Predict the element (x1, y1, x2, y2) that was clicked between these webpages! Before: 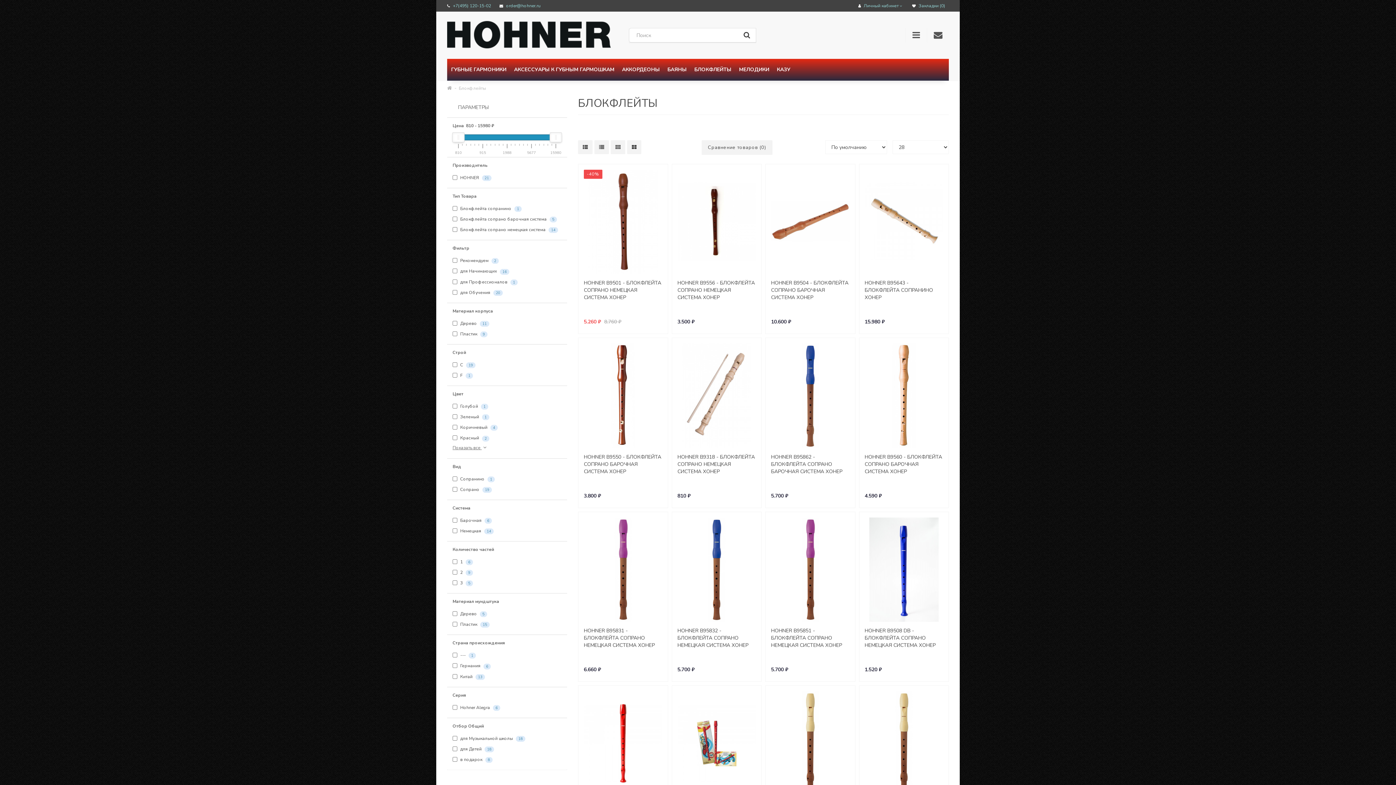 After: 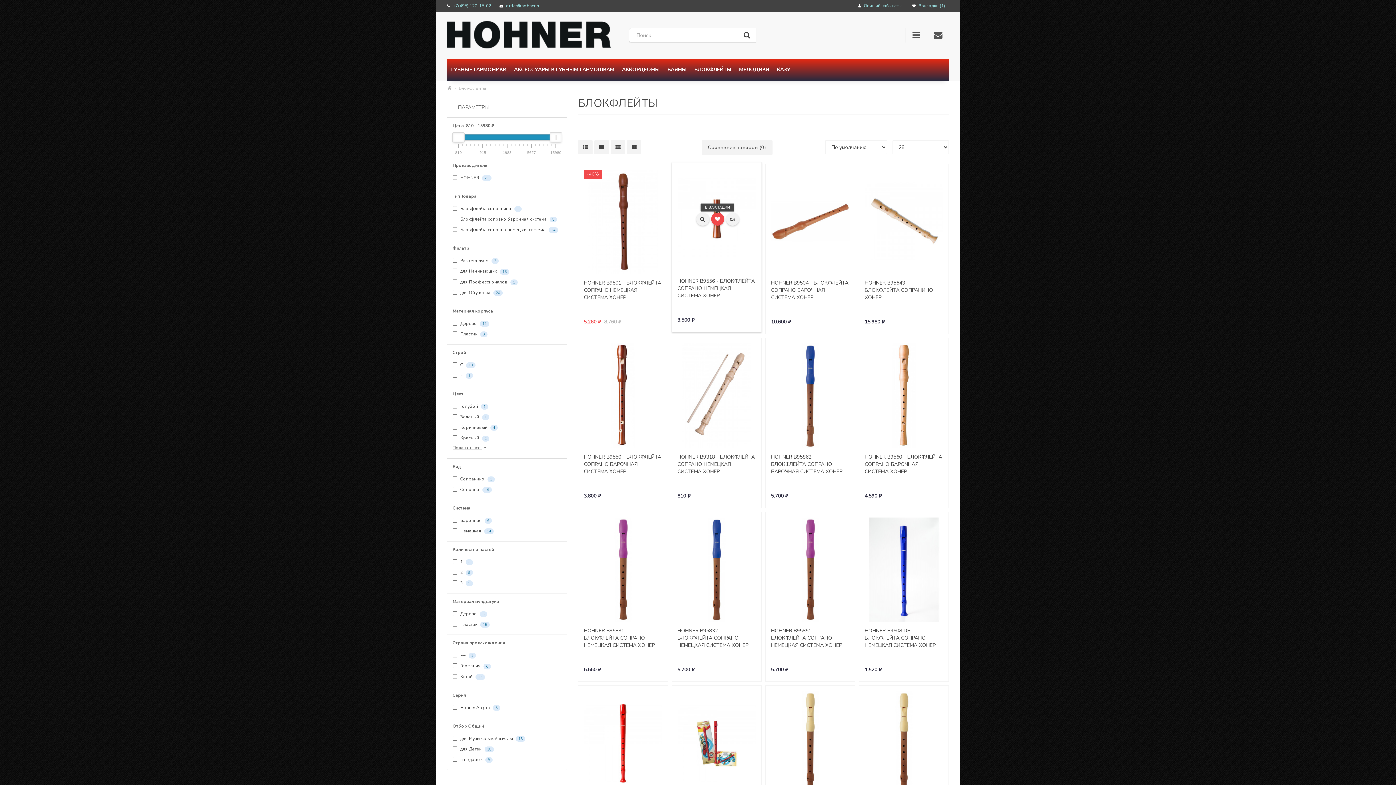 Action: bbox: (711, 214, 724, 227)